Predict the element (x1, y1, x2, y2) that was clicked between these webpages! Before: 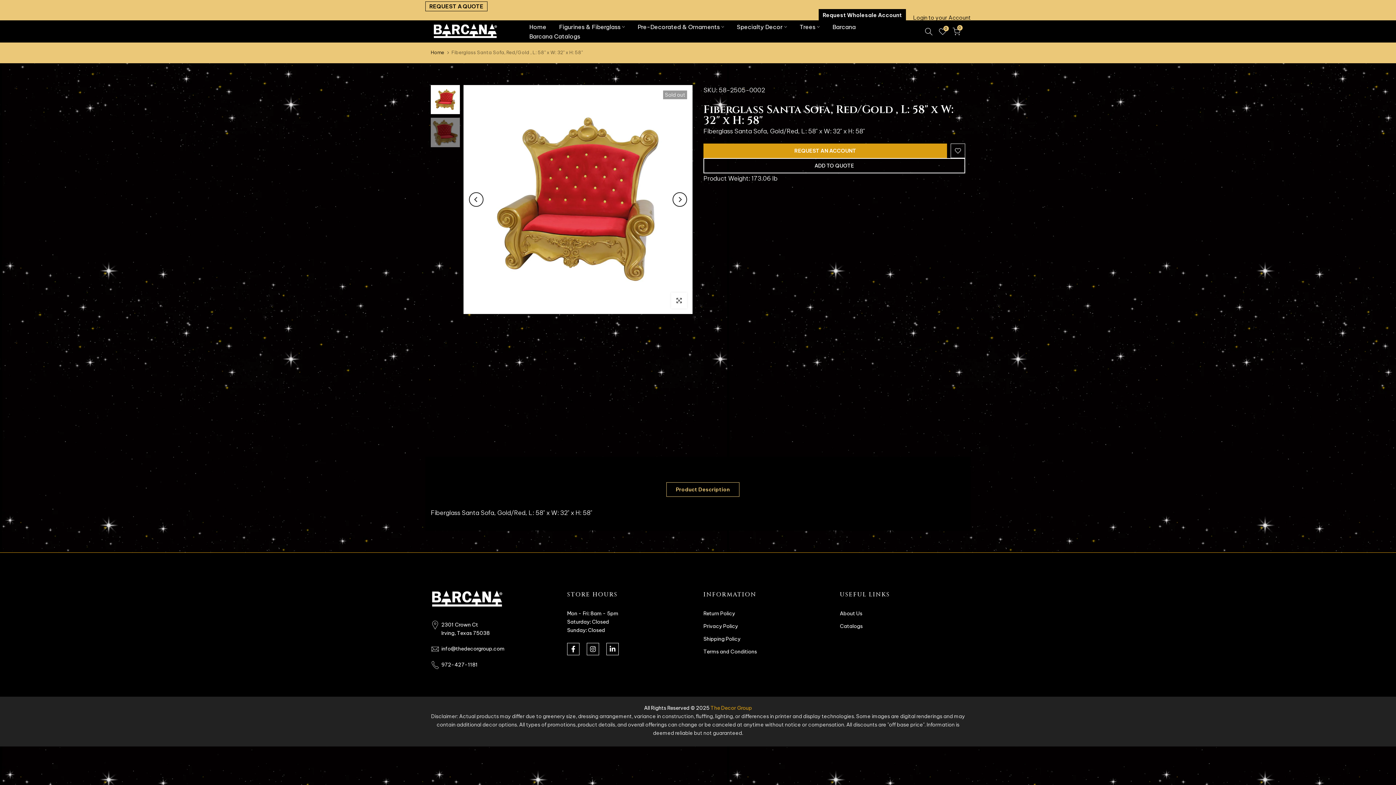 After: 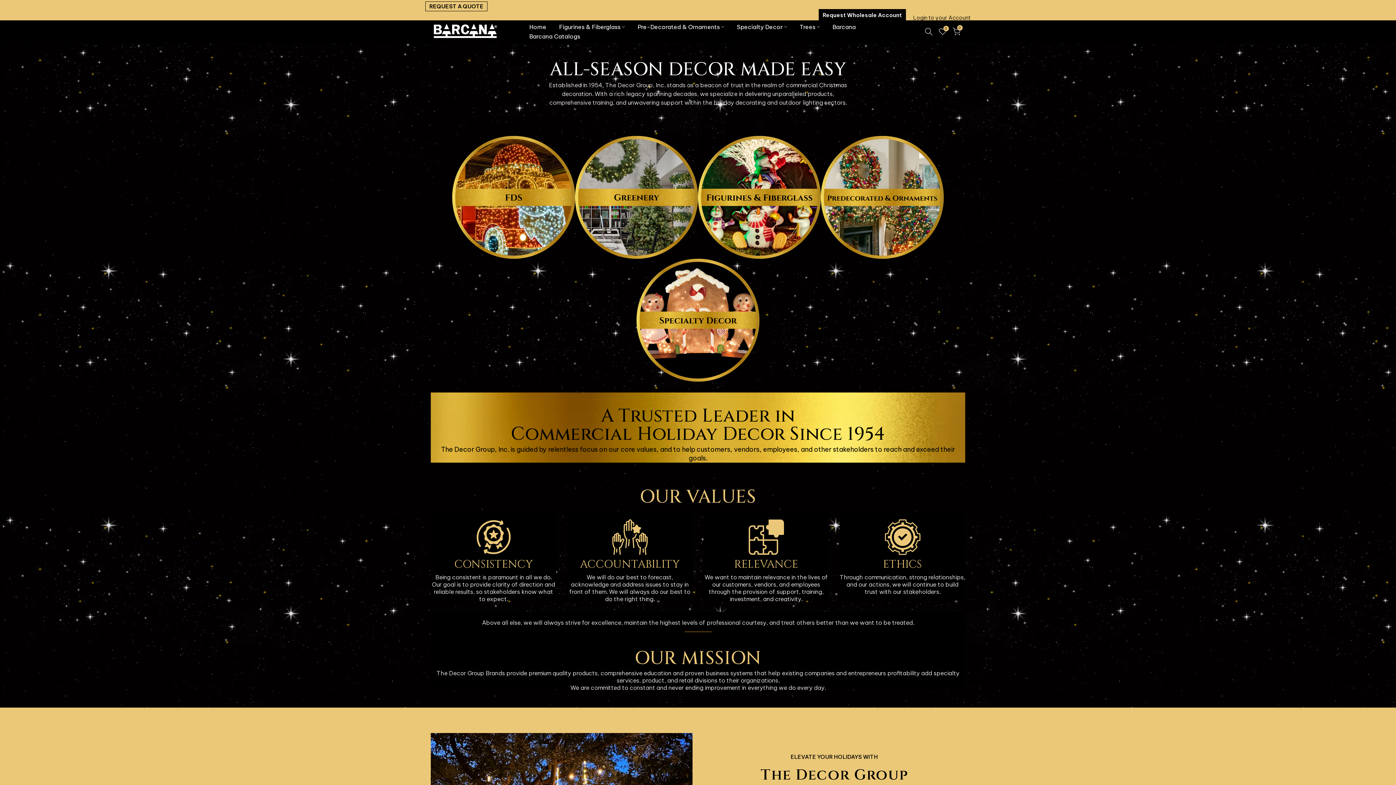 Action: bbox: (523, 22, 552, 31) label: Home